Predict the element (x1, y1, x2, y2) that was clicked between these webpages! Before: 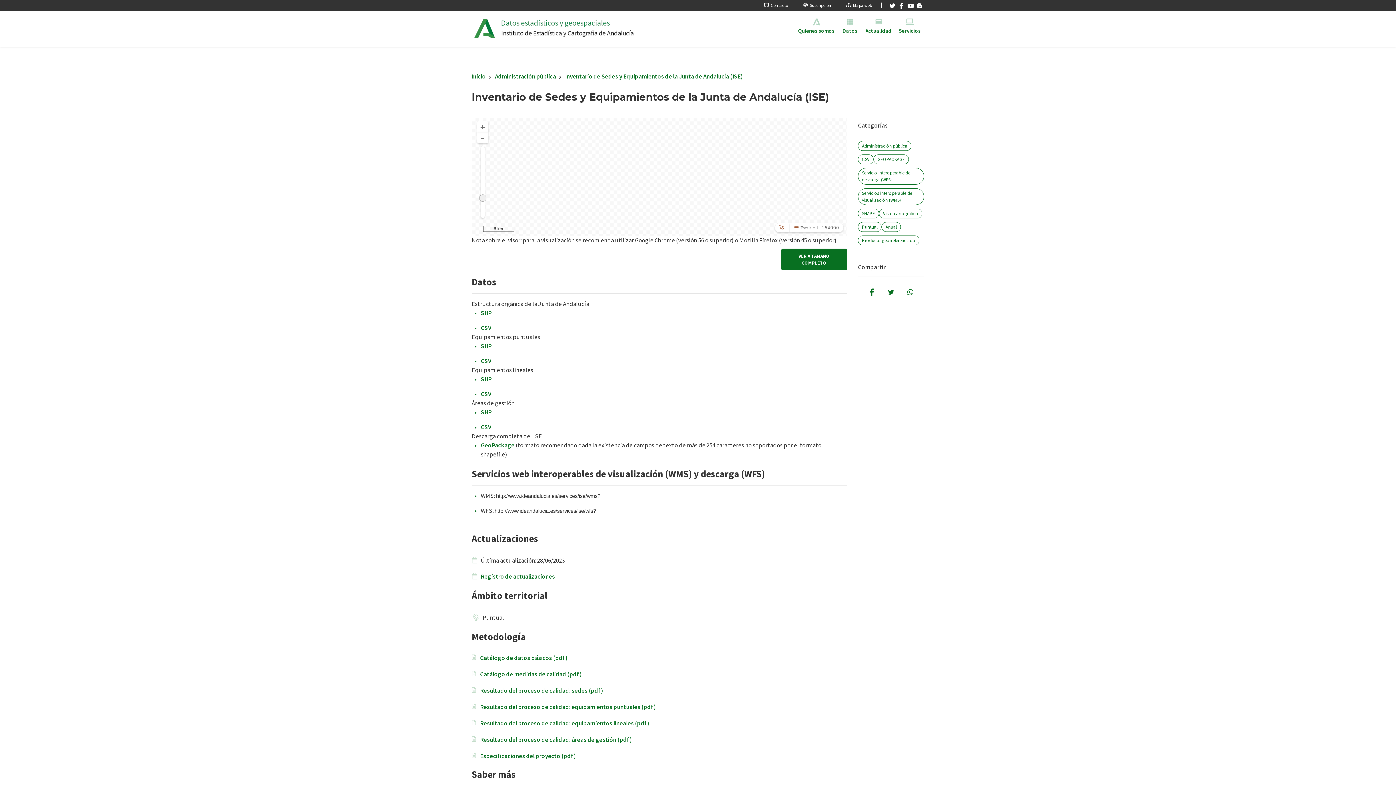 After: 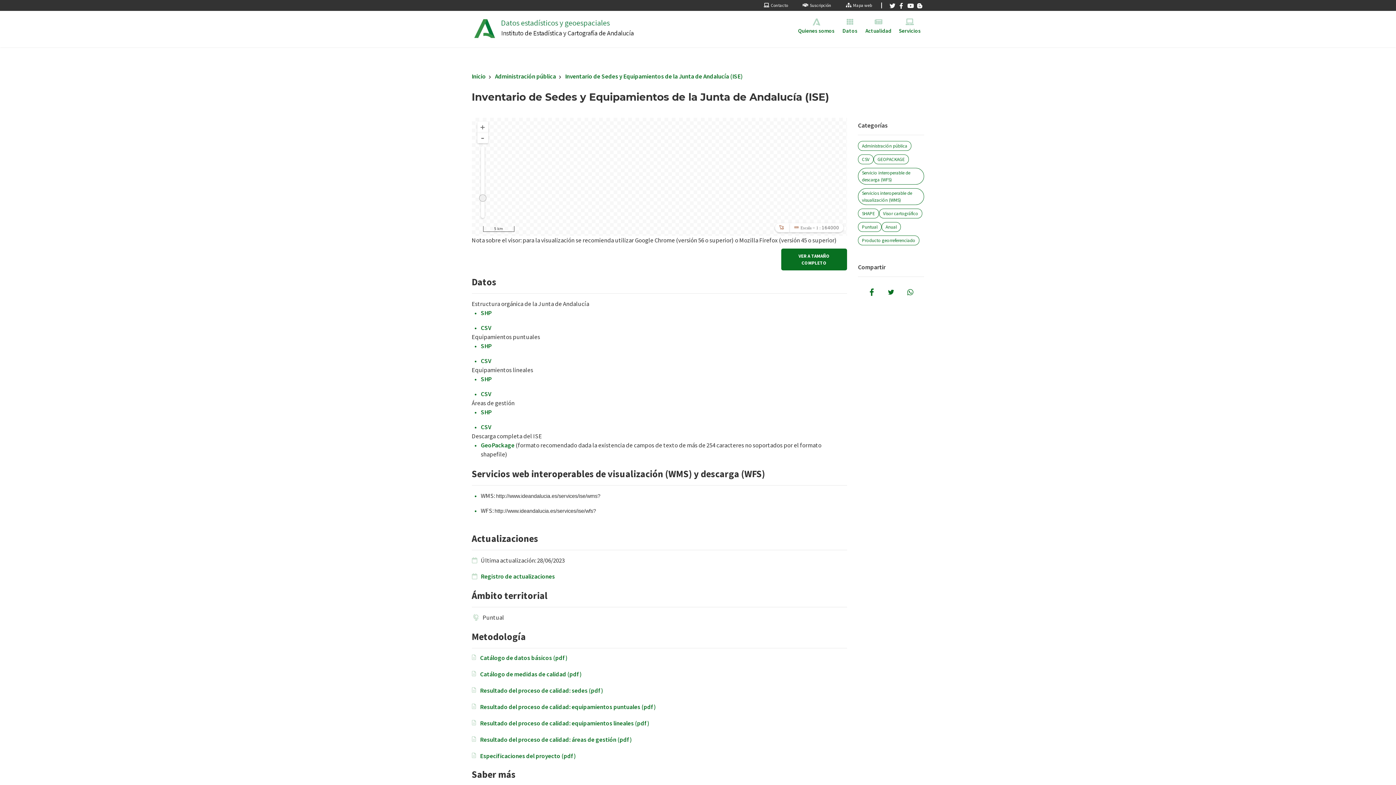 Action: label: Share to Twitter bbox: (885, 286, 896, 297)